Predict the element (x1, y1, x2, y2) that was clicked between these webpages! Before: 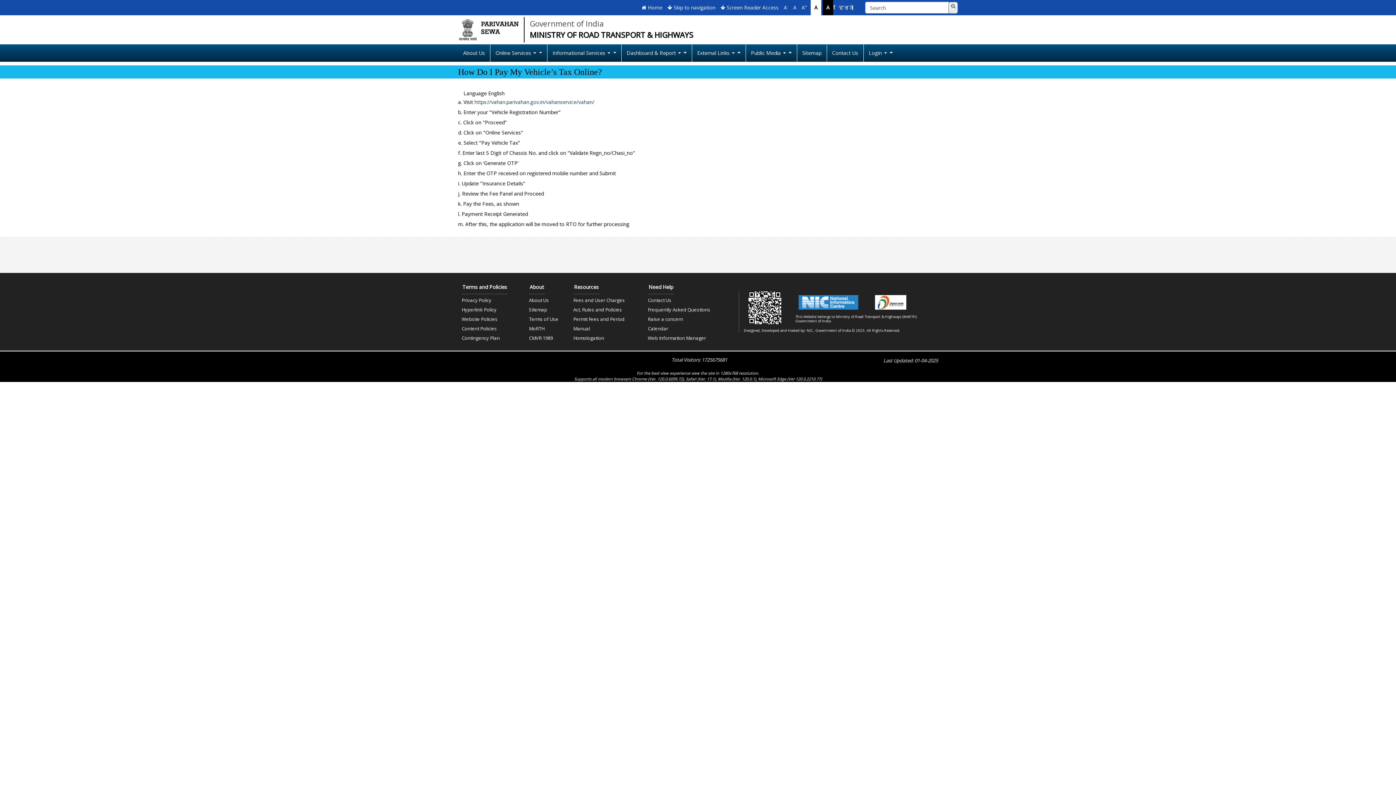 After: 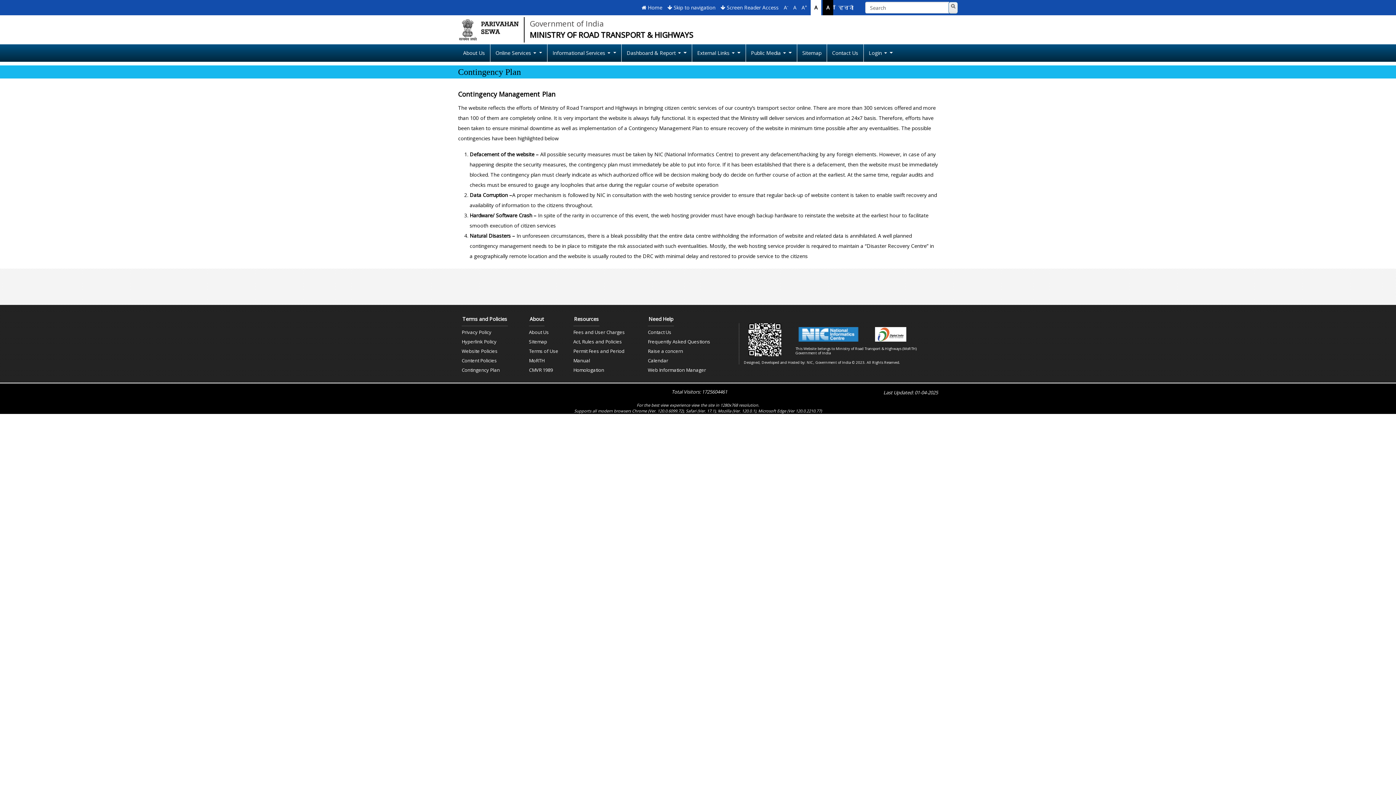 Action: bbox: (461, 334, 500, 341) label: Contingency Plan